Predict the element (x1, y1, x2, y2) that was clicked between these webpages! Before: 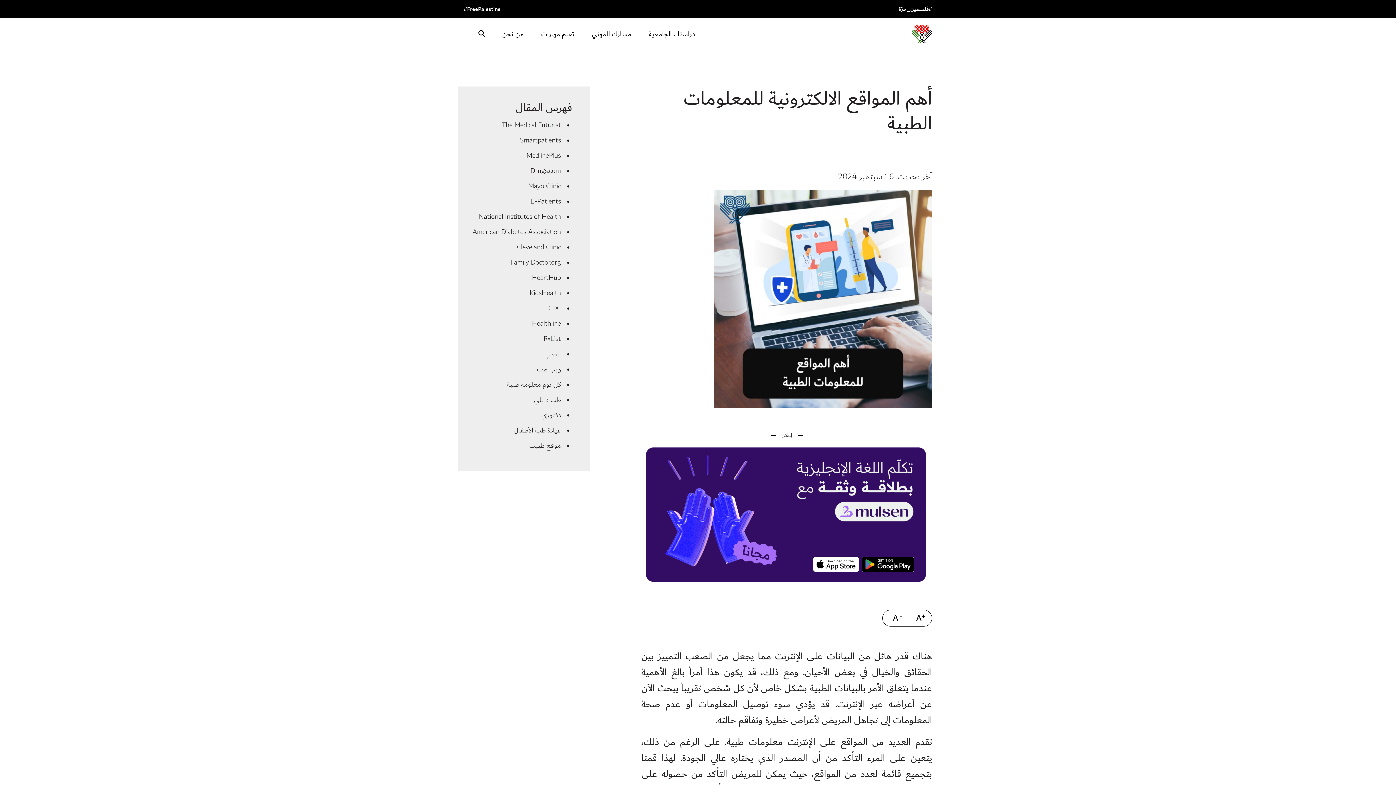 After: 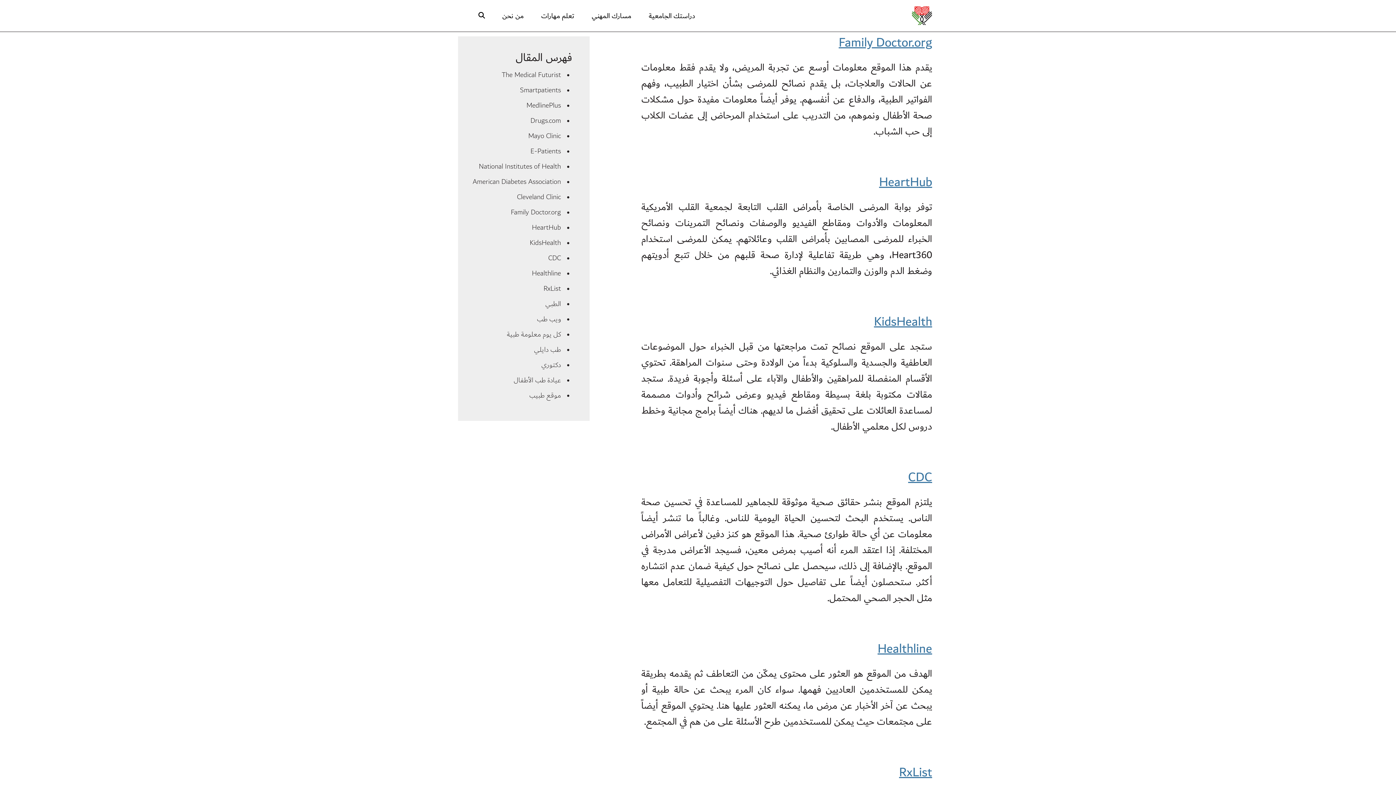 Action: bbox: (510, 256, 561, 268) label: Family Doctor.org